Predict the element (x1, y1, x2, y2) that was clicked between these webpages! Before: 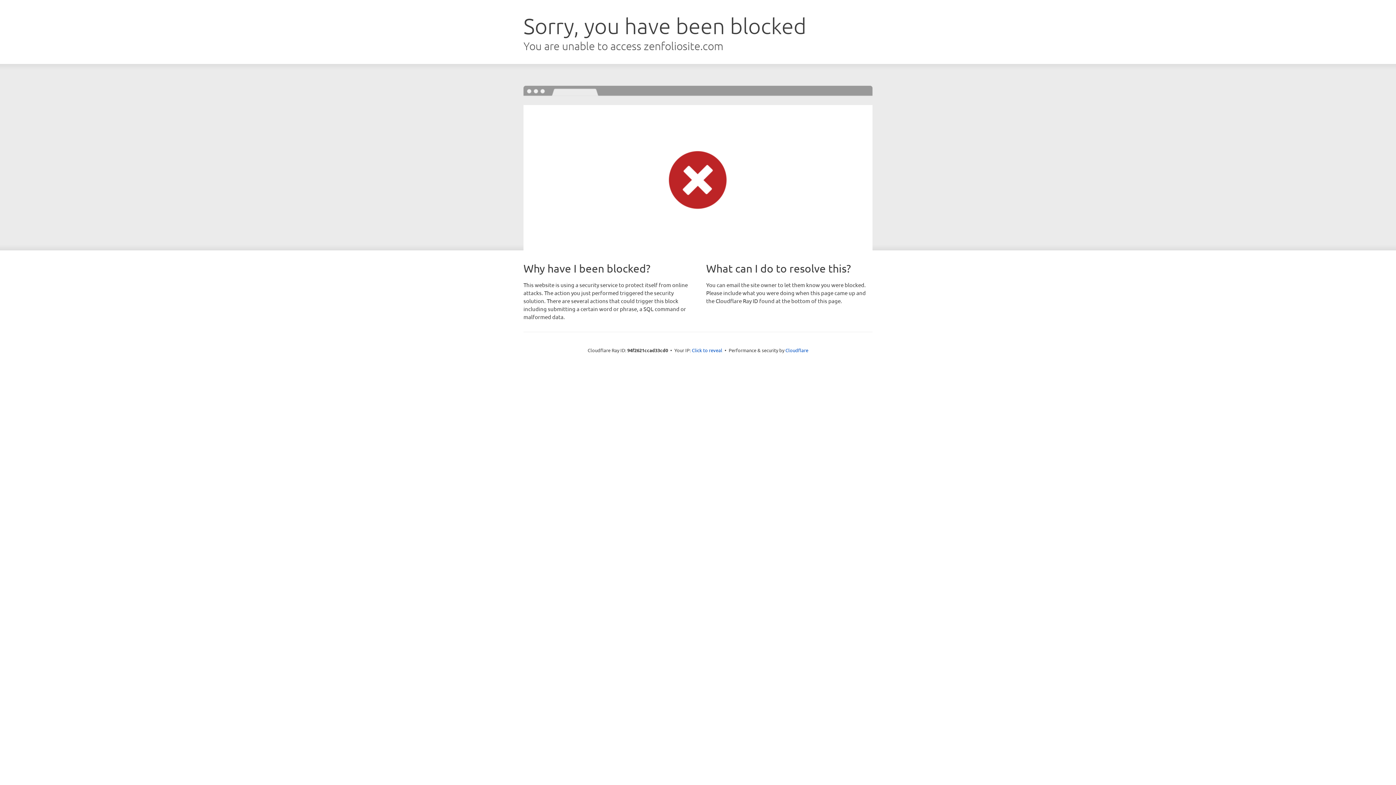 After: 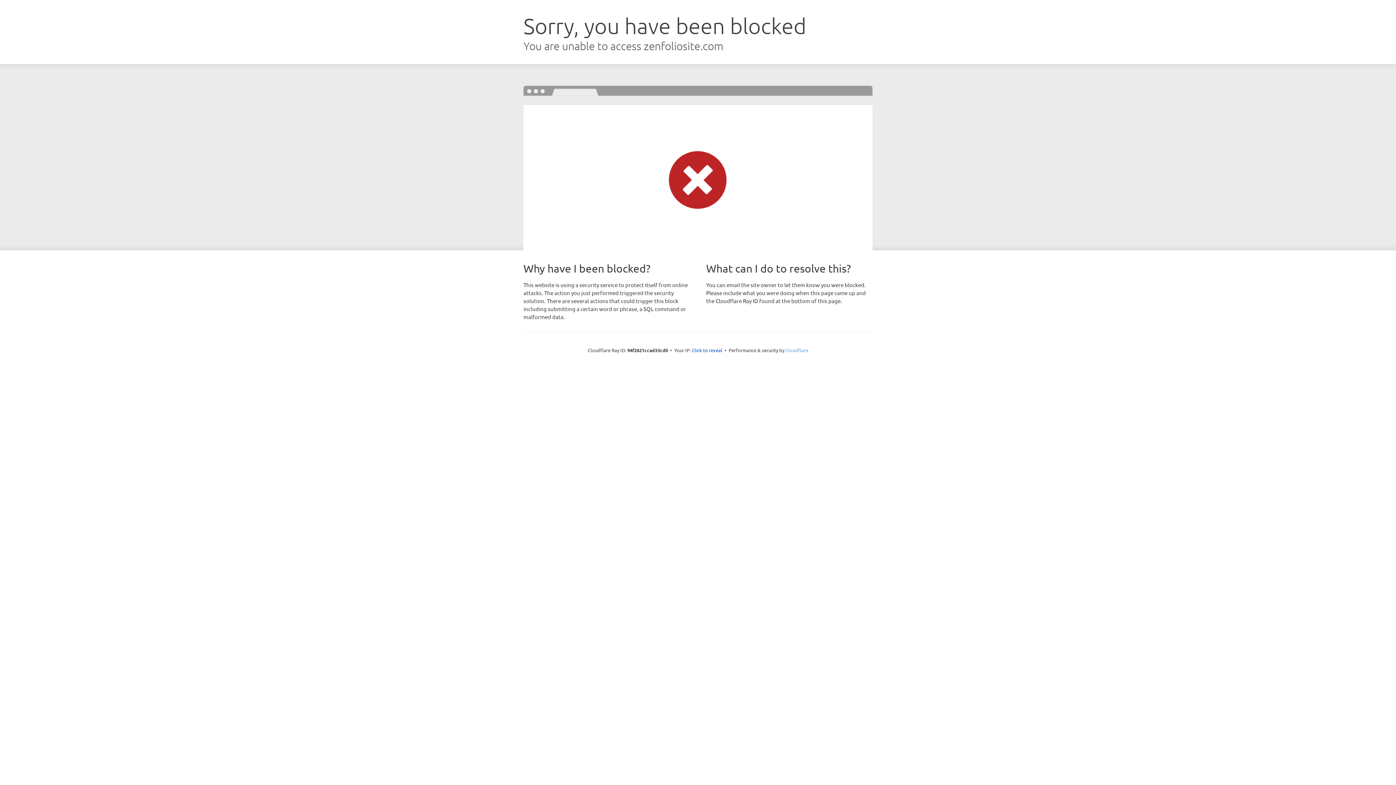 Action: label: Cloudflare bbox: (785, 347, 808, 353)